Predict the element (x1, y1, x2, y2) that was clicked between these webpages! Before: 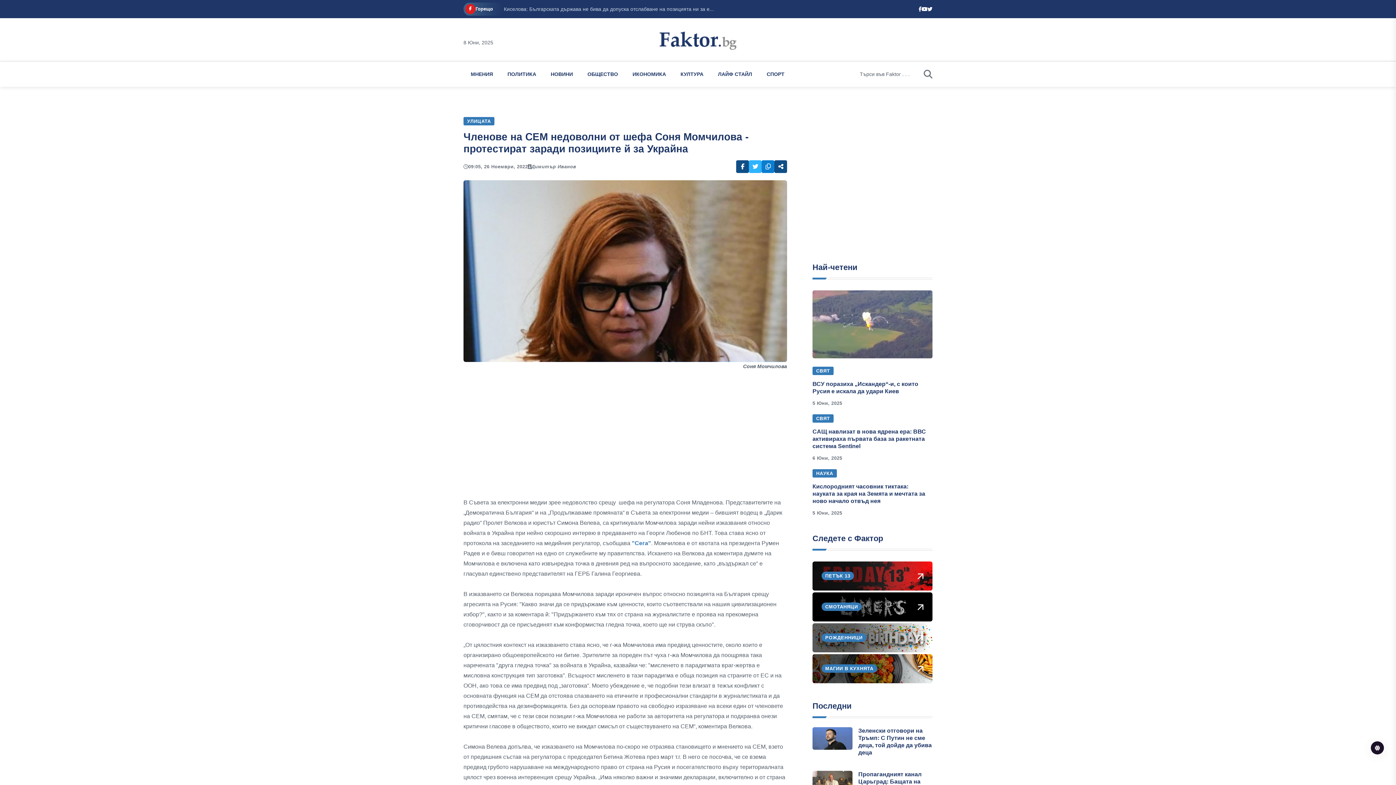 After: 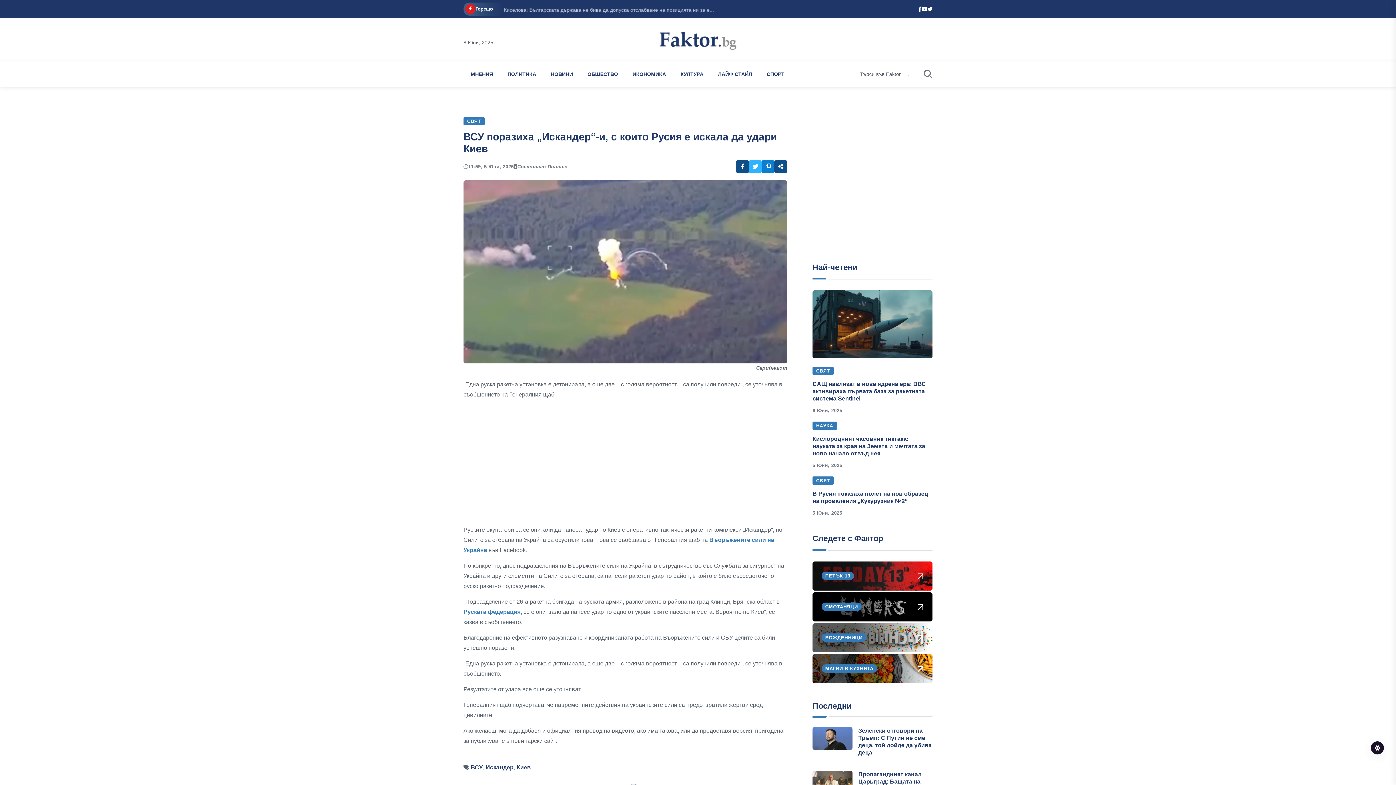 Action: bbox: (812, 320, 932, 327)